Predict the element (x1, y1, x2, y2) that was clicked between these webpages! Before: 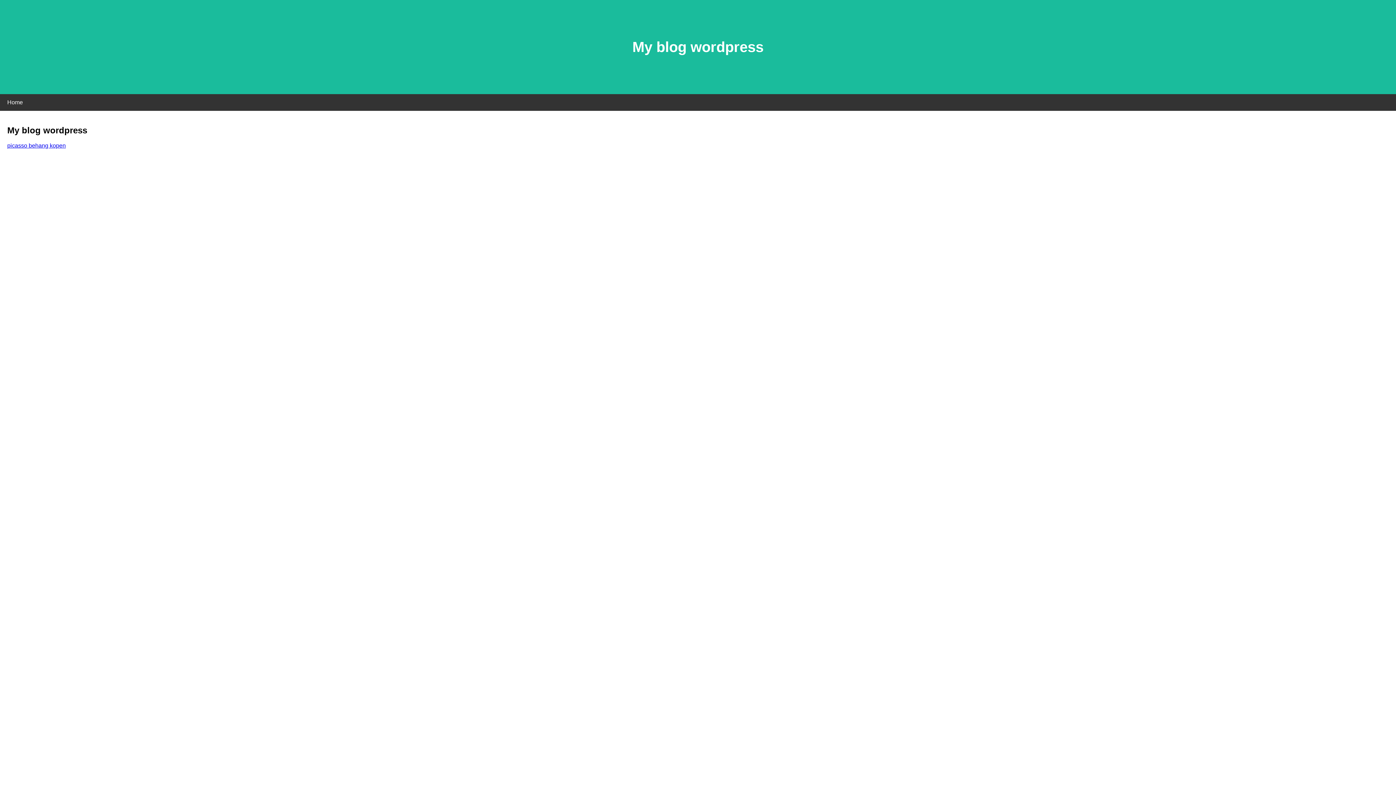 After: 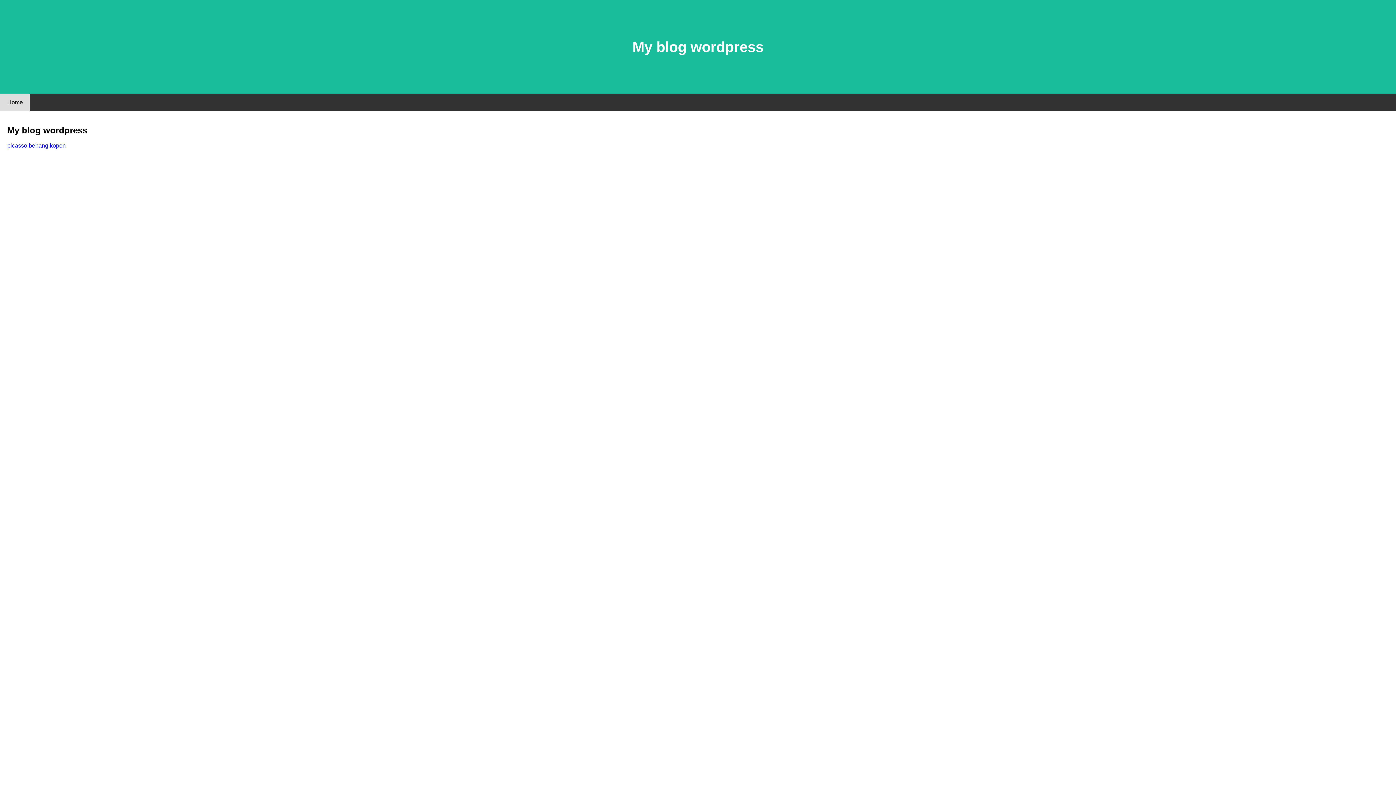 Action: label: Home bbox: (0, 94, 30, 110)